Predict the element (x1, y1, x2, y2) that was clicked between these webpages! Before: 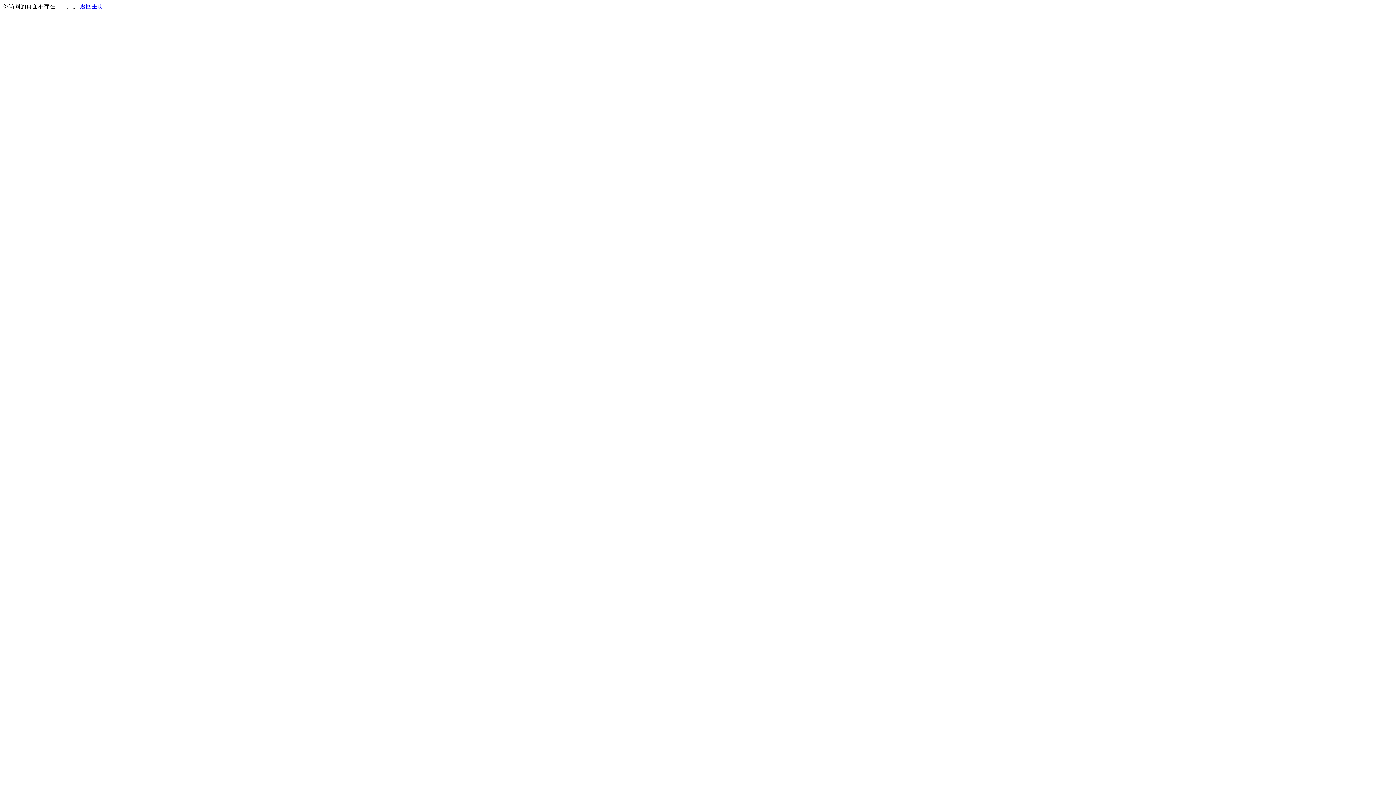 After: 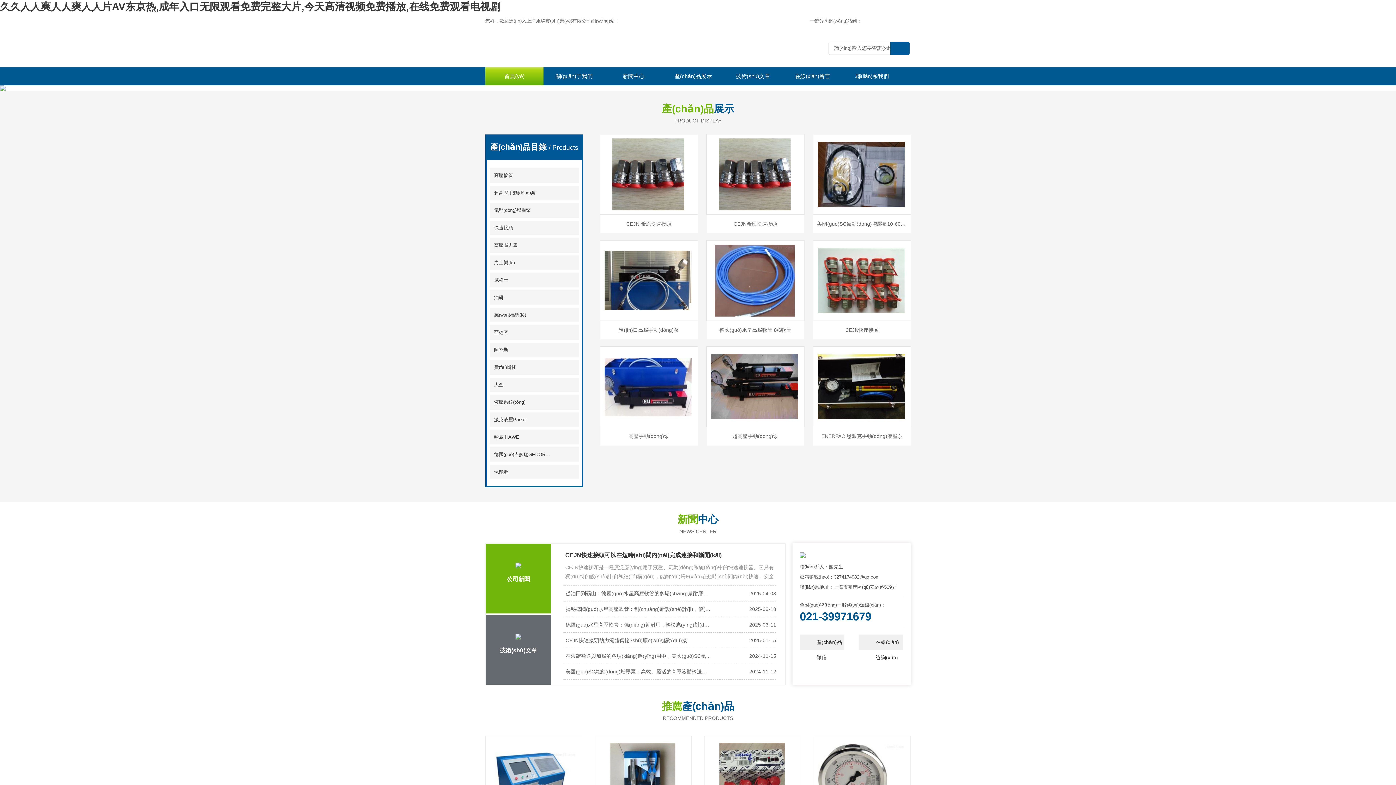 Action: bbox: (80, 3, 103, 9) label: 返回主页